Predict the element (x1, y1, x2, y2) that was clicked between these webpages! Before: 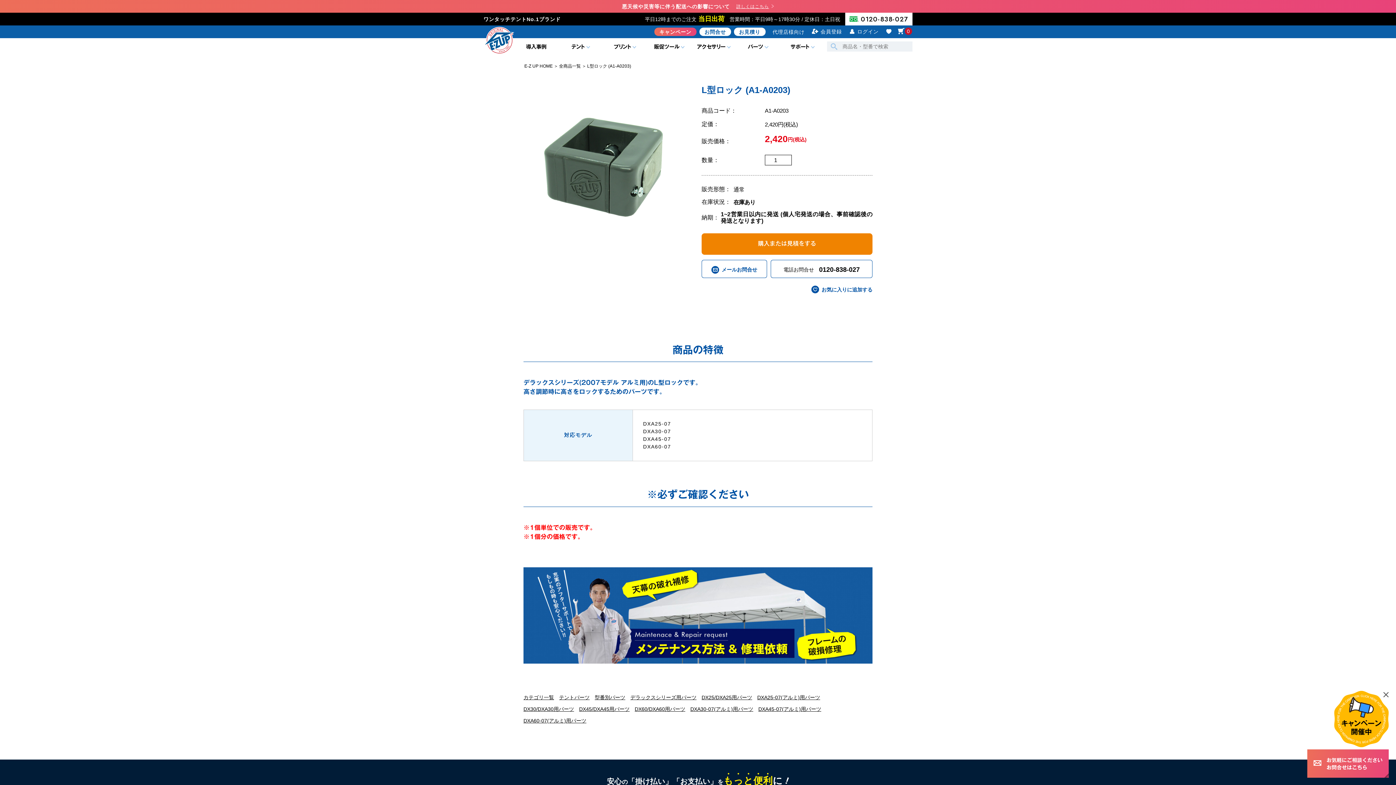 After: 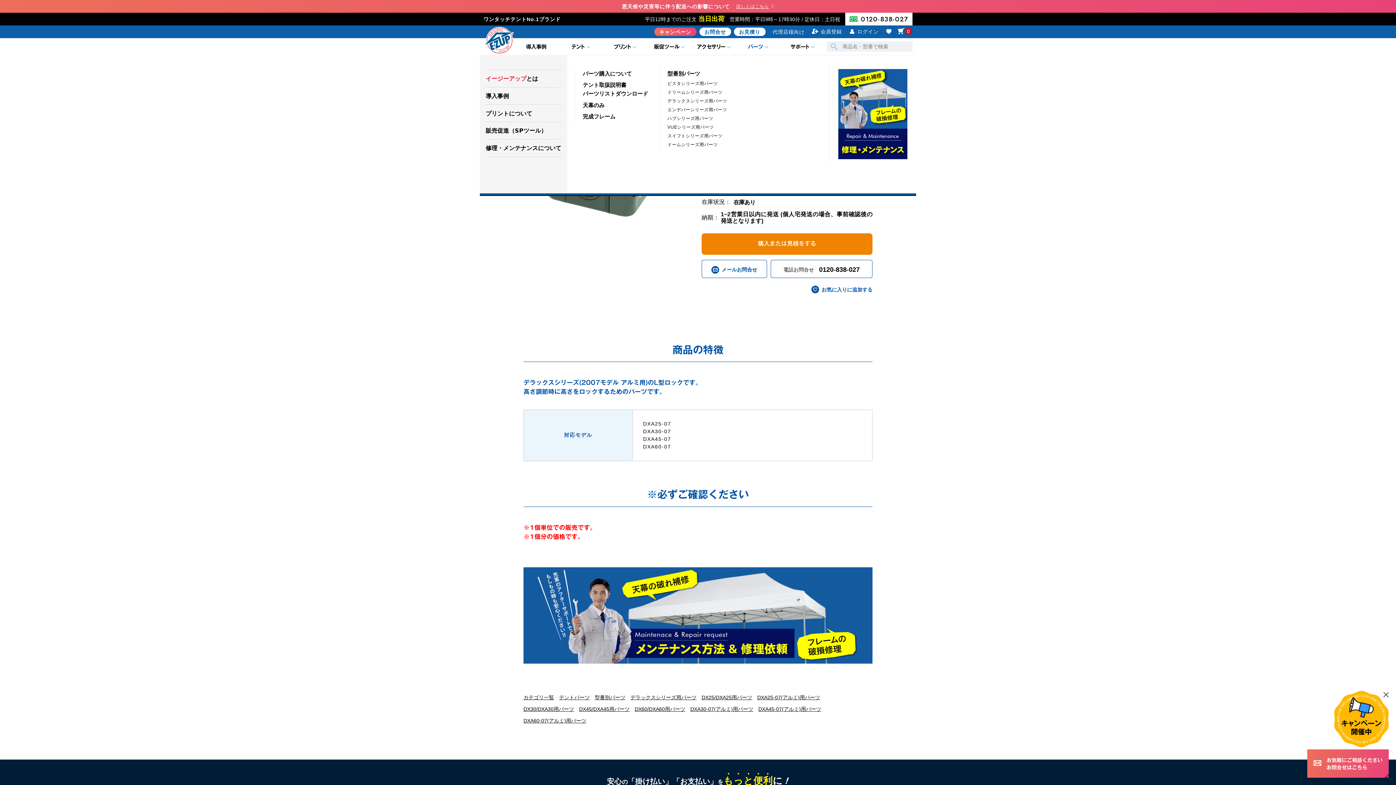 Action: bbox: (736, 38, 780, 54) label: パーツ